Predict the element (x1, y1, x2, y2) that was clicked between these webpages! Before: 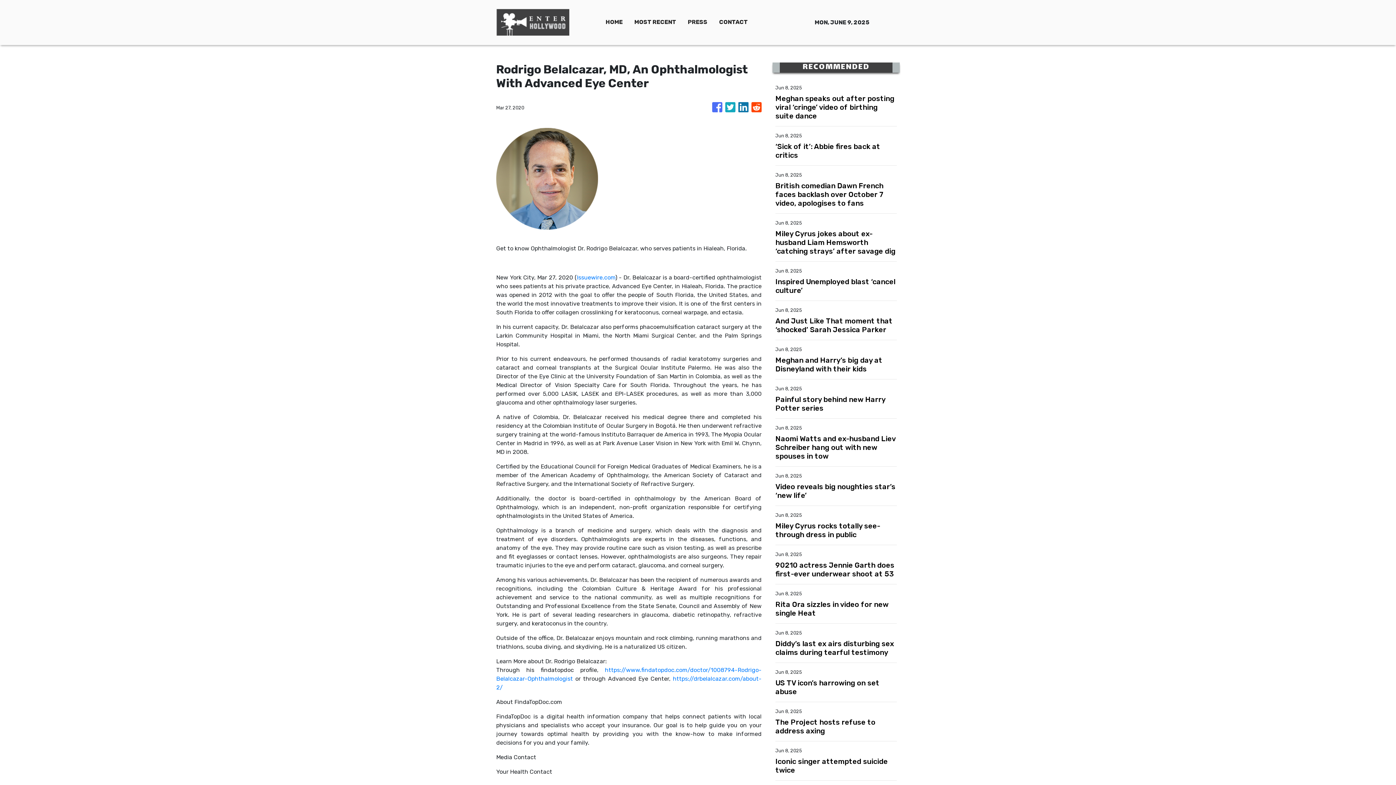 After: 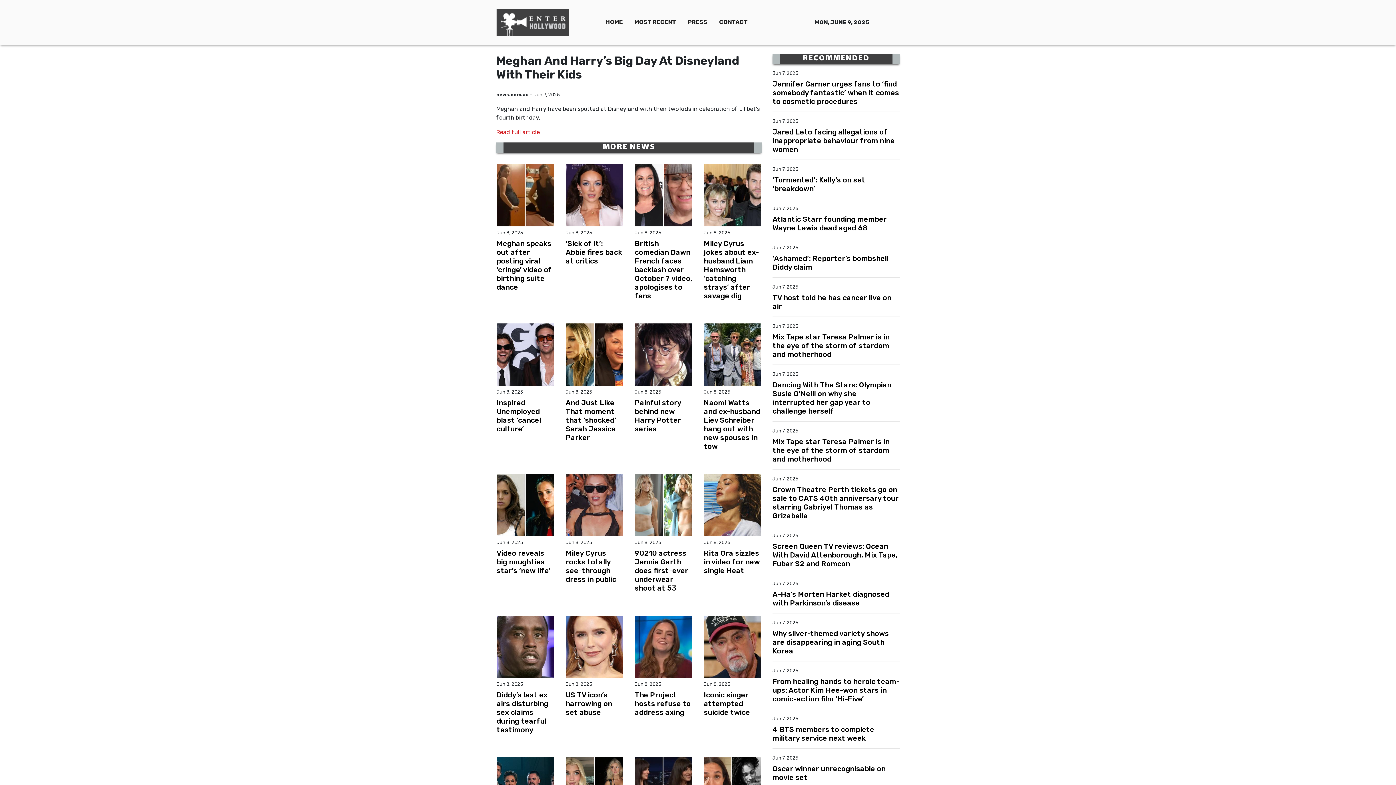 Action: label: Meghan and Harry’s big day at Disneyland with their kids bbox: (775, 356, 897, 373)